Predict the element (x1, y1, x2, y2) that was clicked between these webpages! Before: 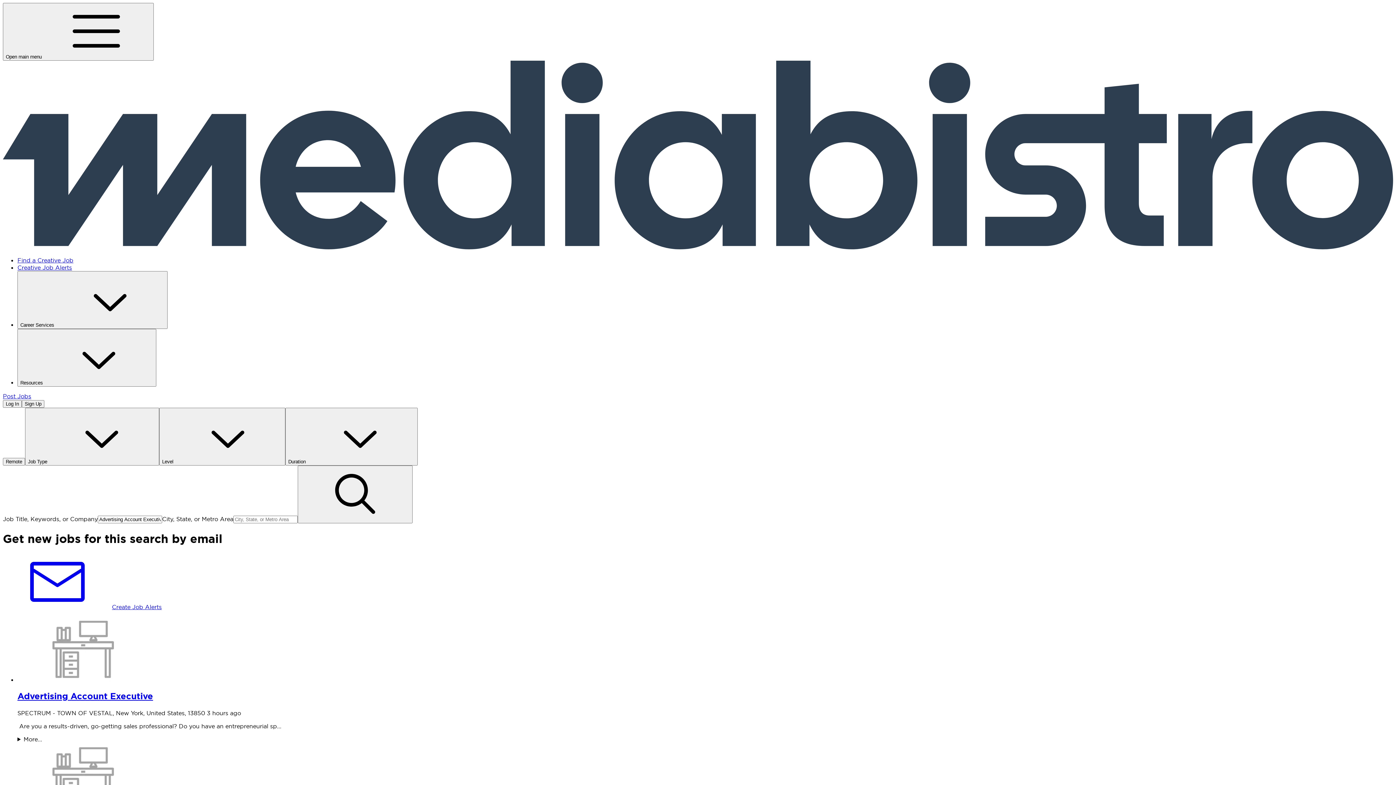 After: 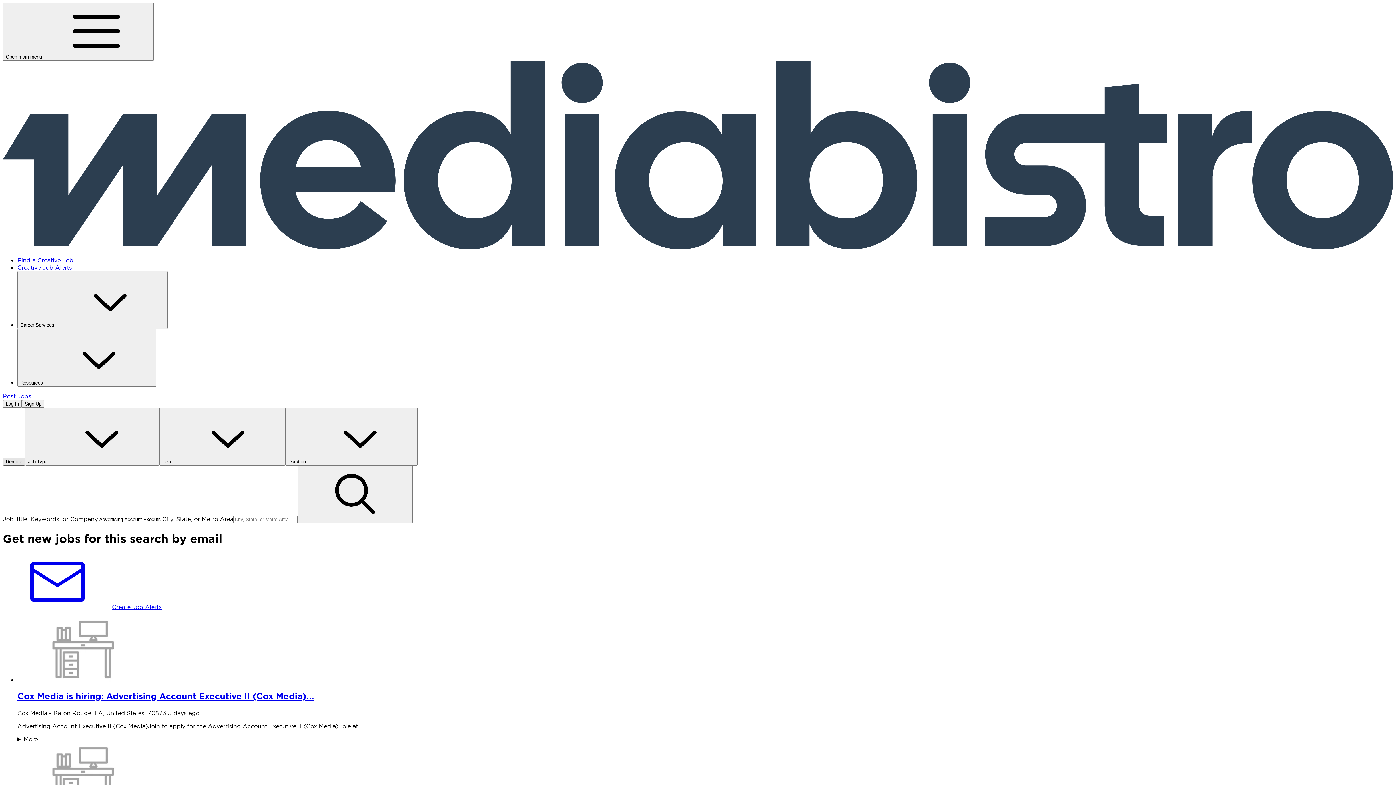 Action: bbox: (2, 458, 25, 465) label: Remote